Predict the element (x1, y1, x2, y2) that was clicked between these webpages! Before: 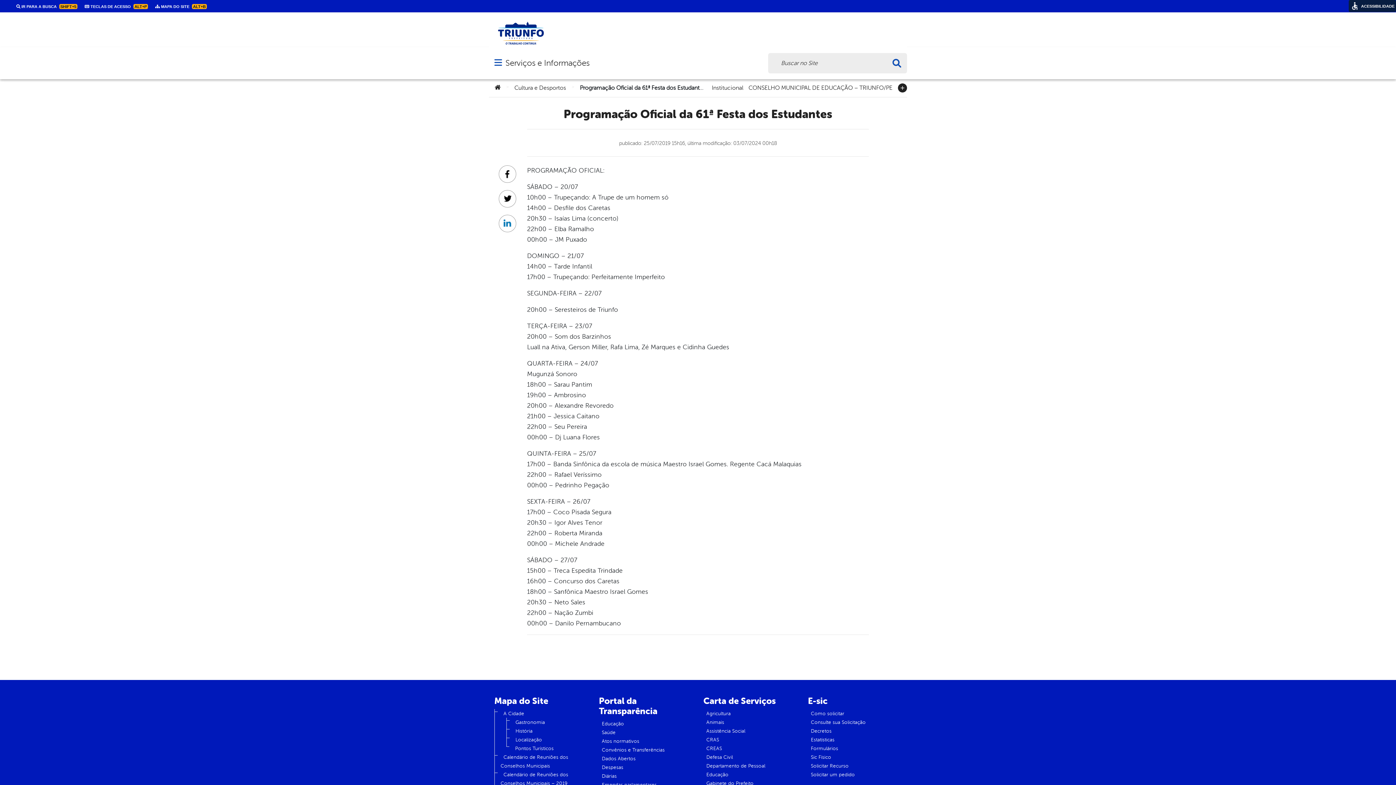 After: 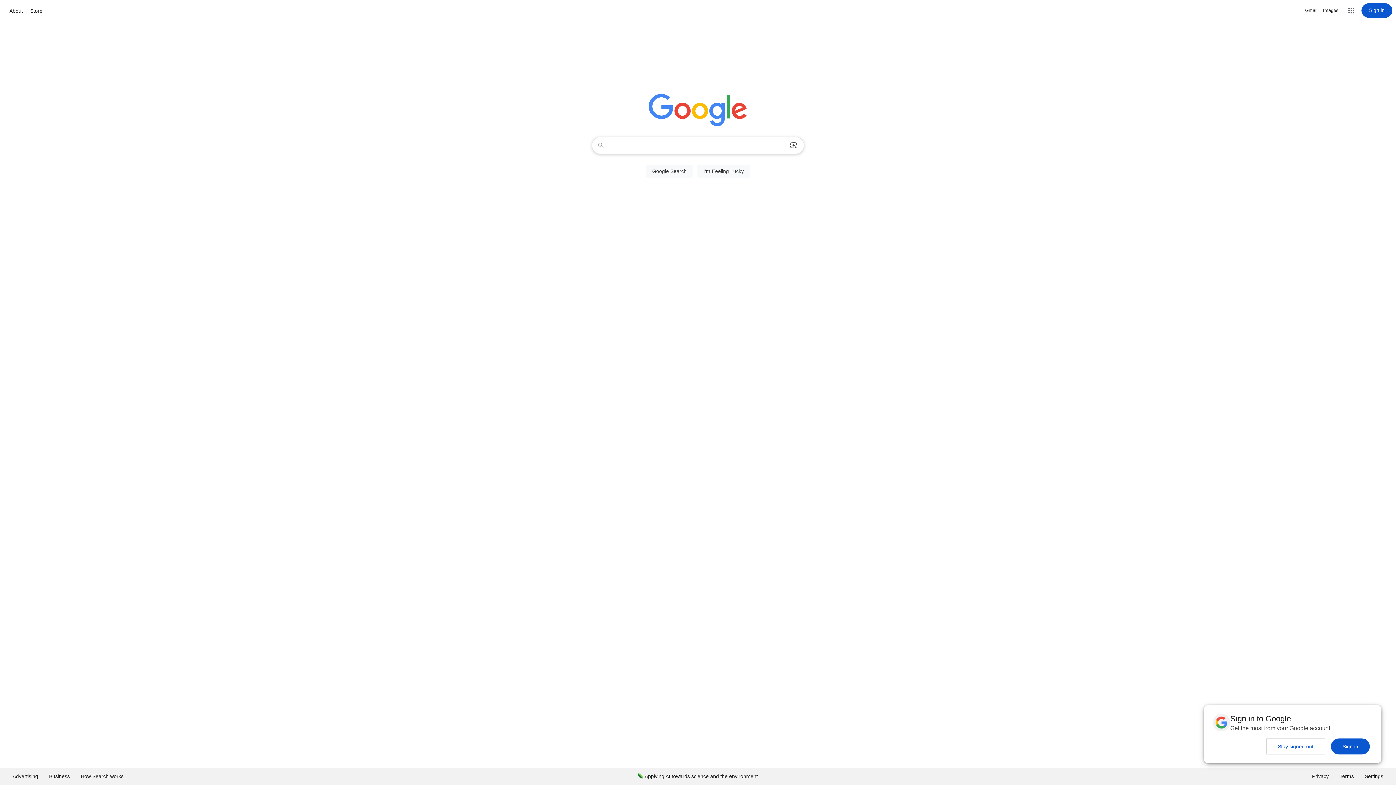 Action: label: Convênios e Transferências bbox: (599, 744, 667, 756)